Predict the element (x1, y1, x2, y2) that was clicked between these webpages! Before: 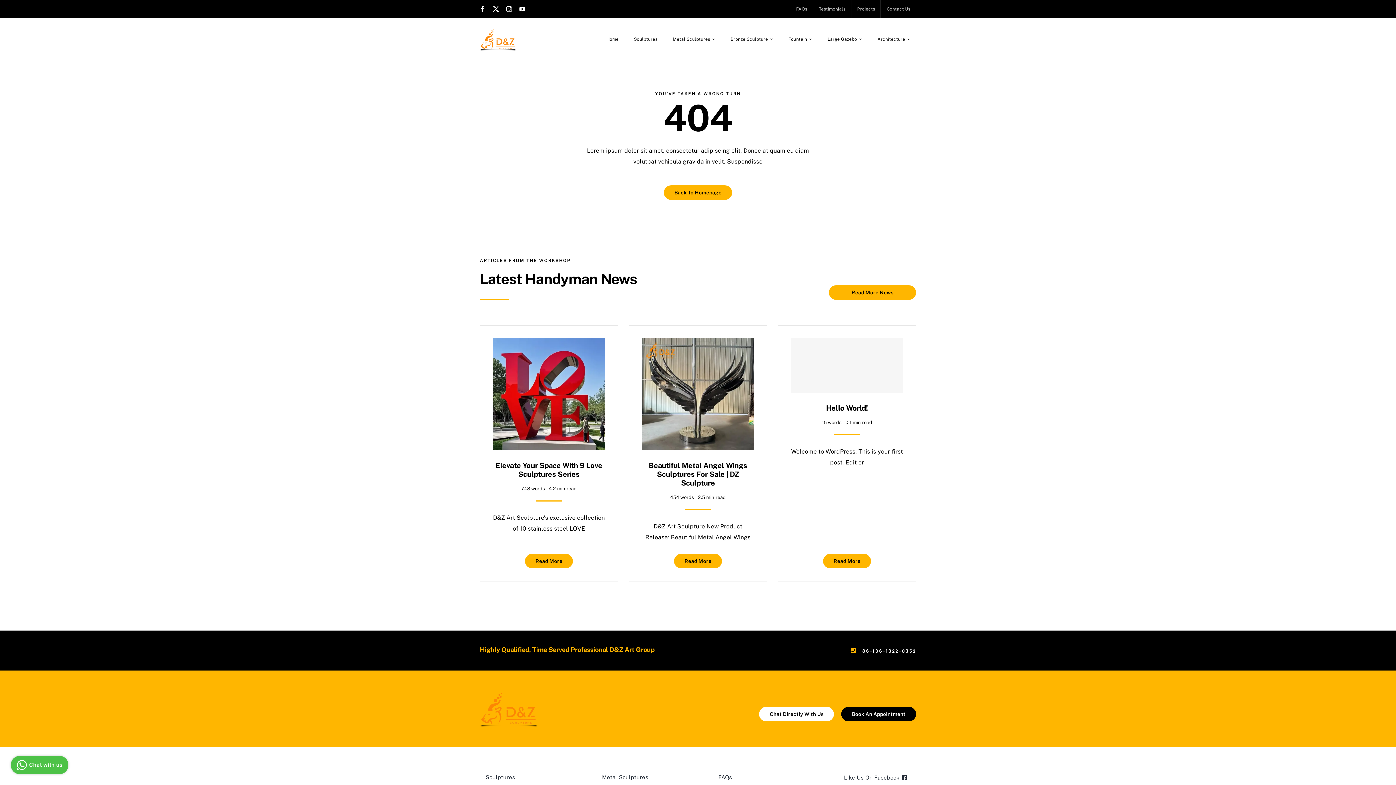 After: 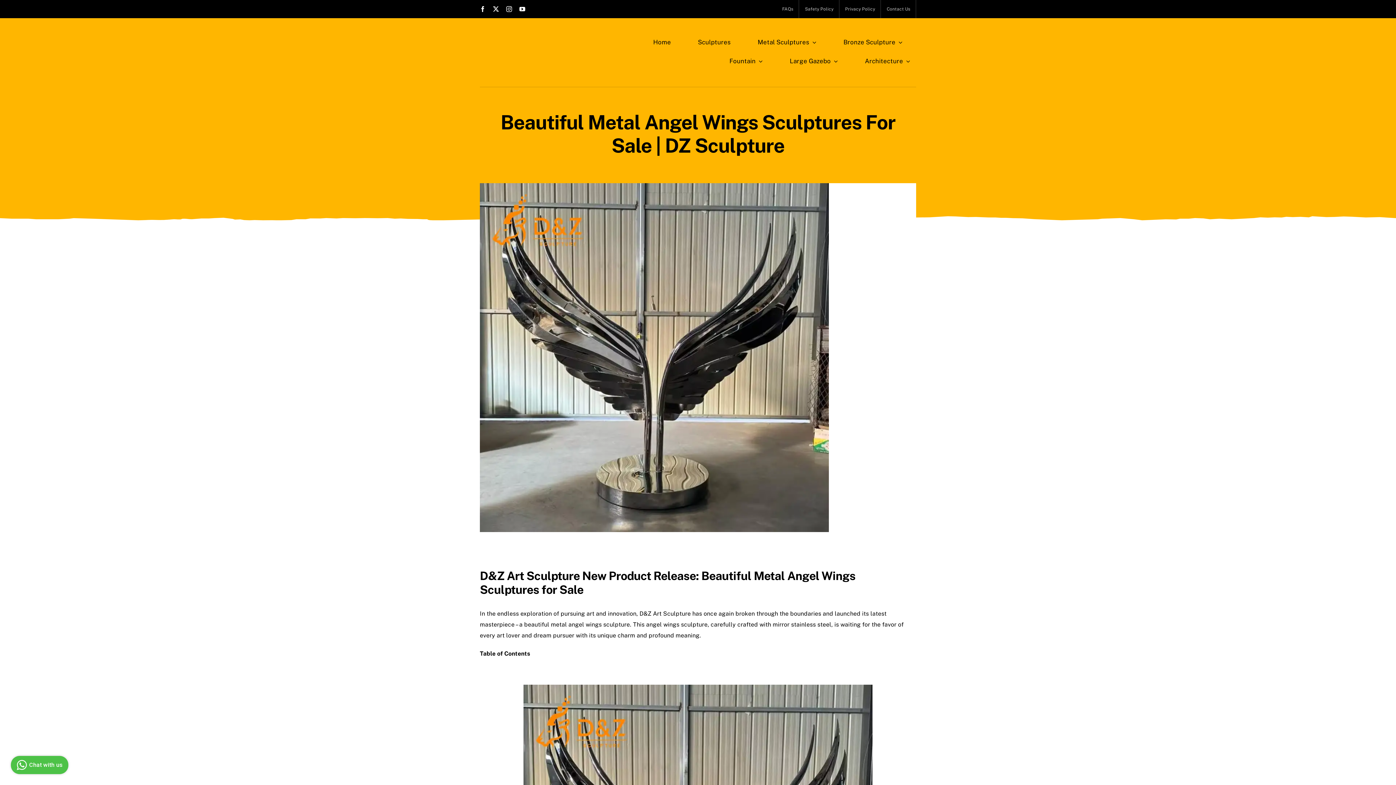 Action: bbox: (674, 554, 722, 568) label: Read More